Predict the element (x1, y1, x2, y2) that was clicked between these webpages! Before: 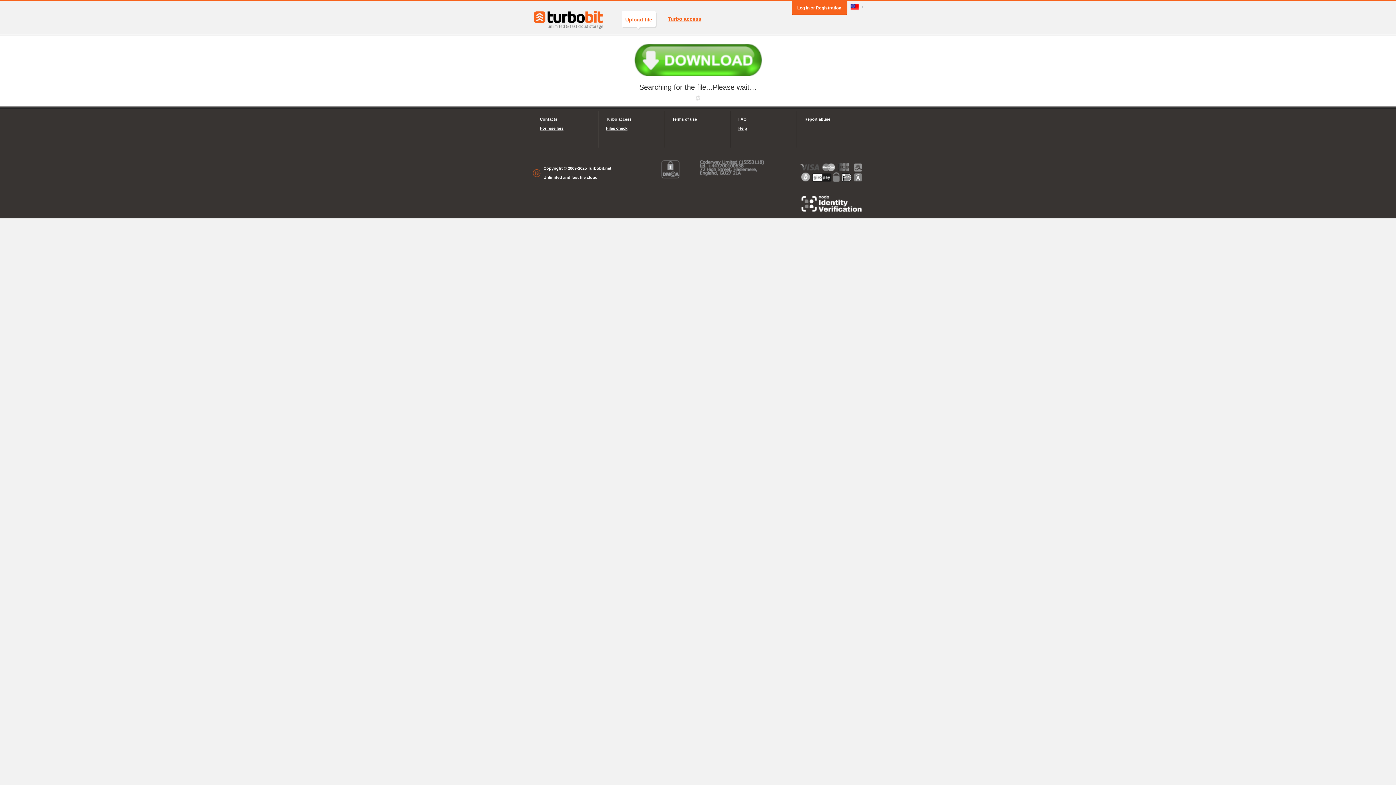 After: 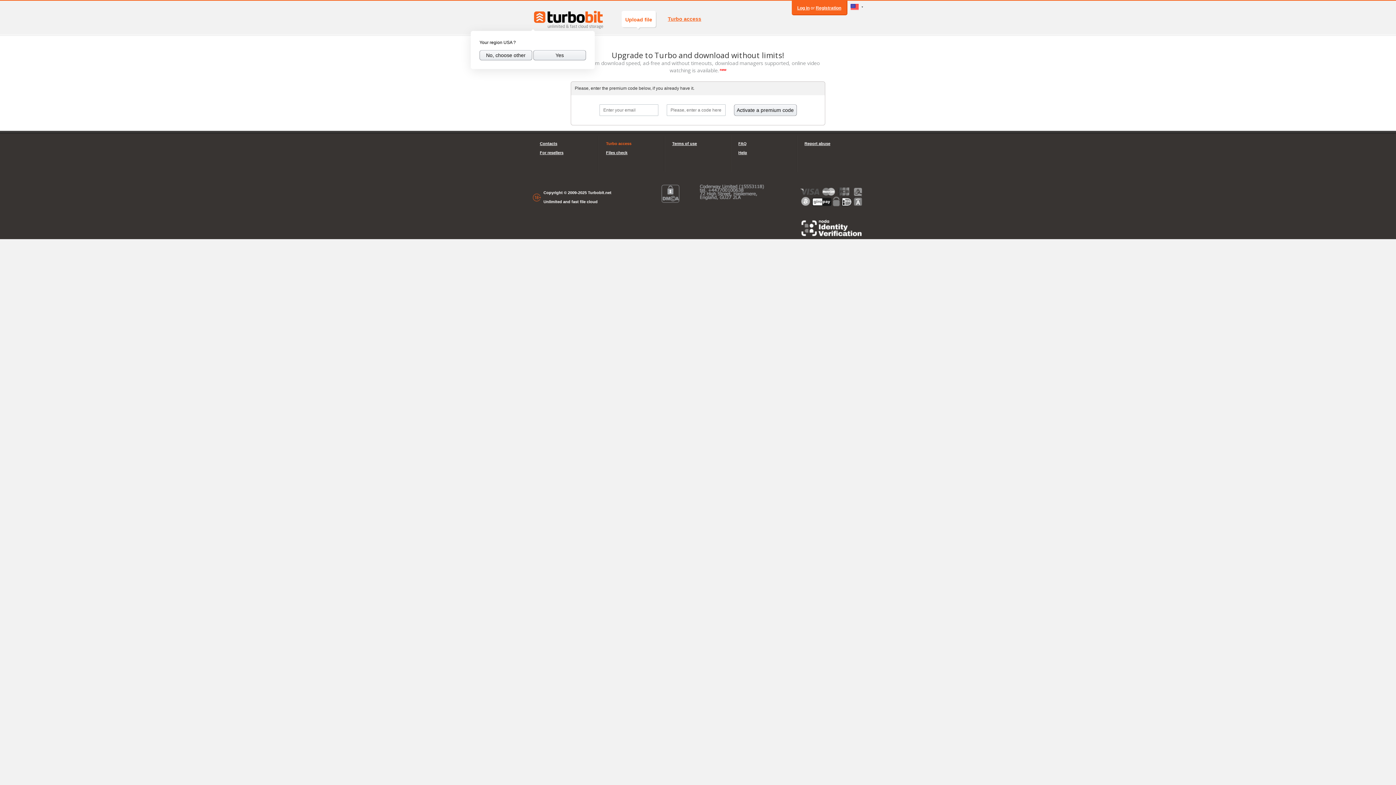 Action: bbox: (668, 9, 701, 29) label: Turbo access